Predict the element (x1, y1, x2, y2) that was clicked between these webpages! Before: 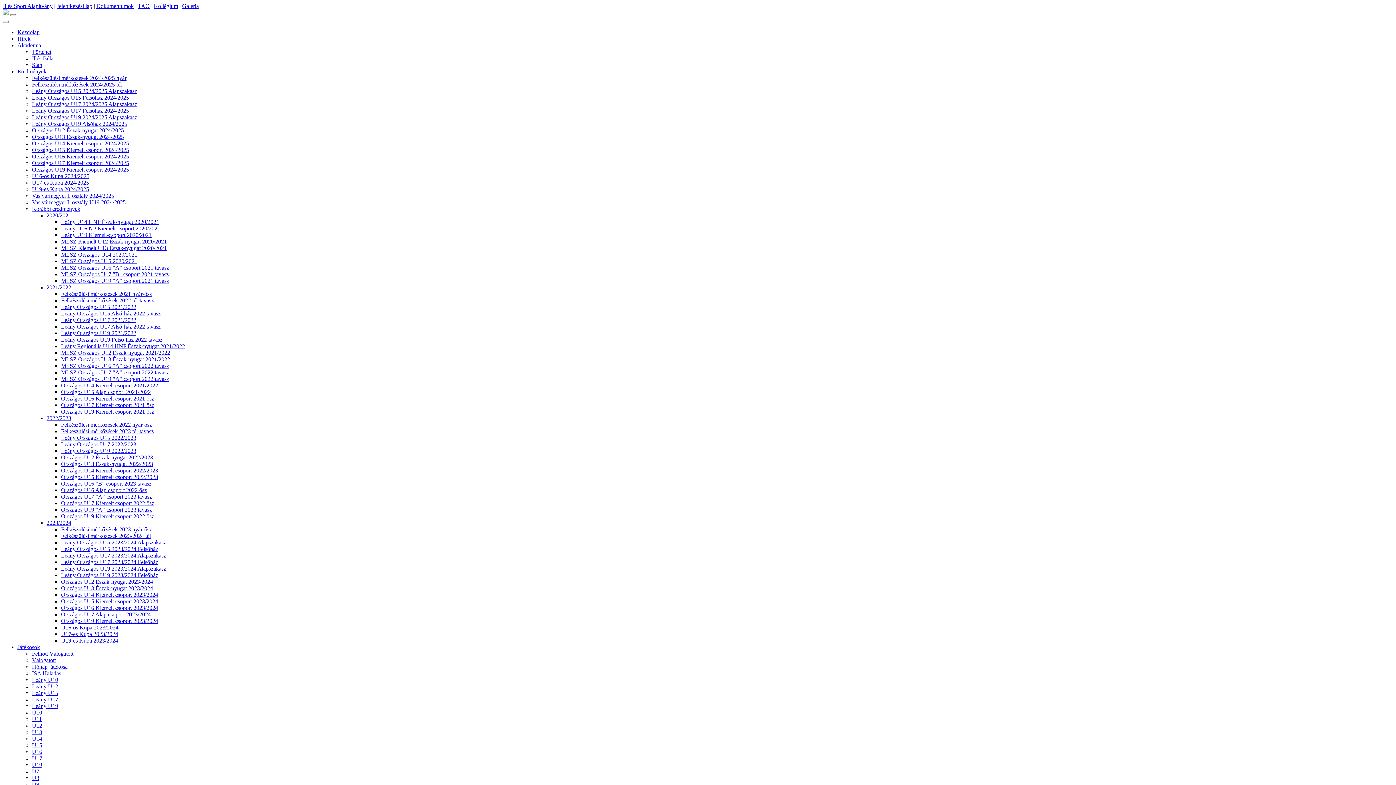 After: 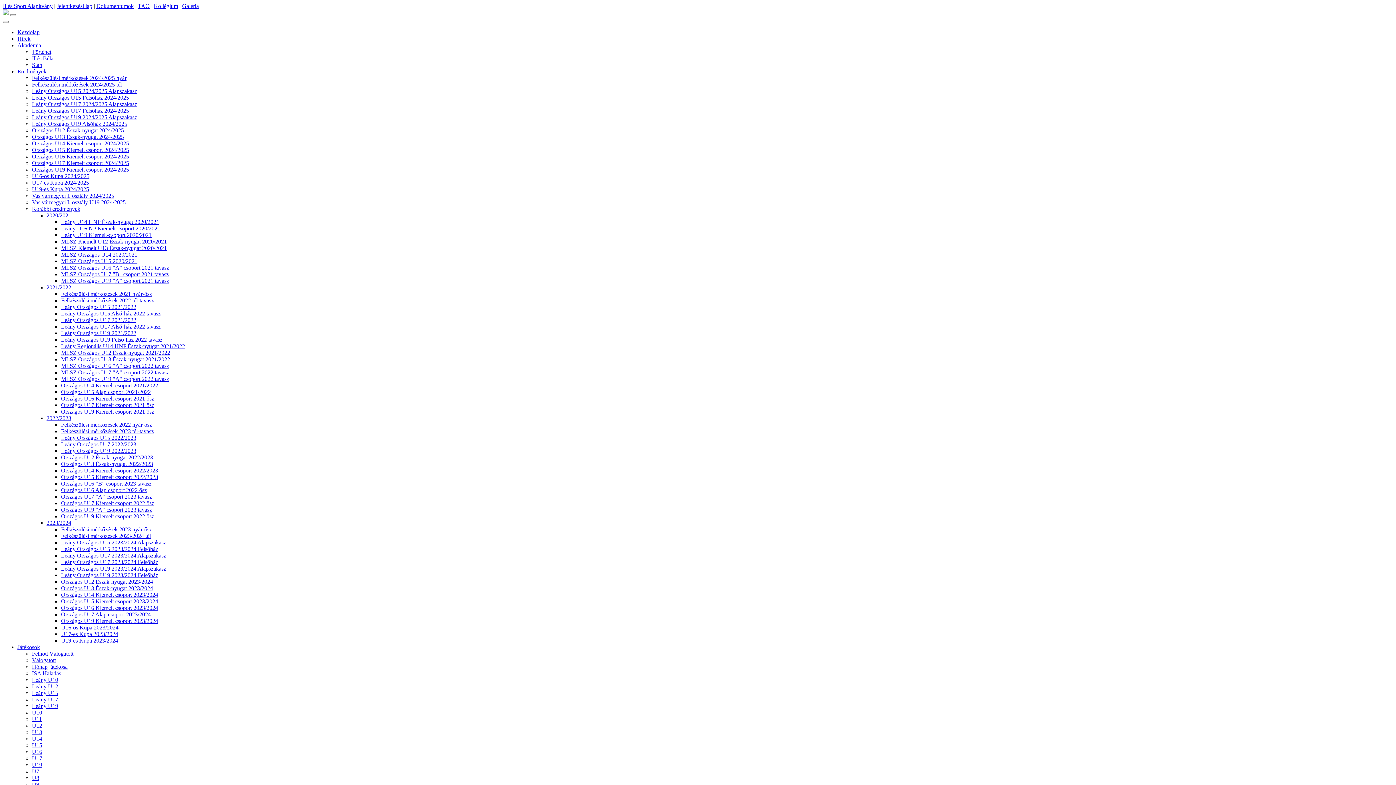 Action: label: Felkészülési mérkőzések 2023/2024 tél bbox: (61, 533, 150, 539)